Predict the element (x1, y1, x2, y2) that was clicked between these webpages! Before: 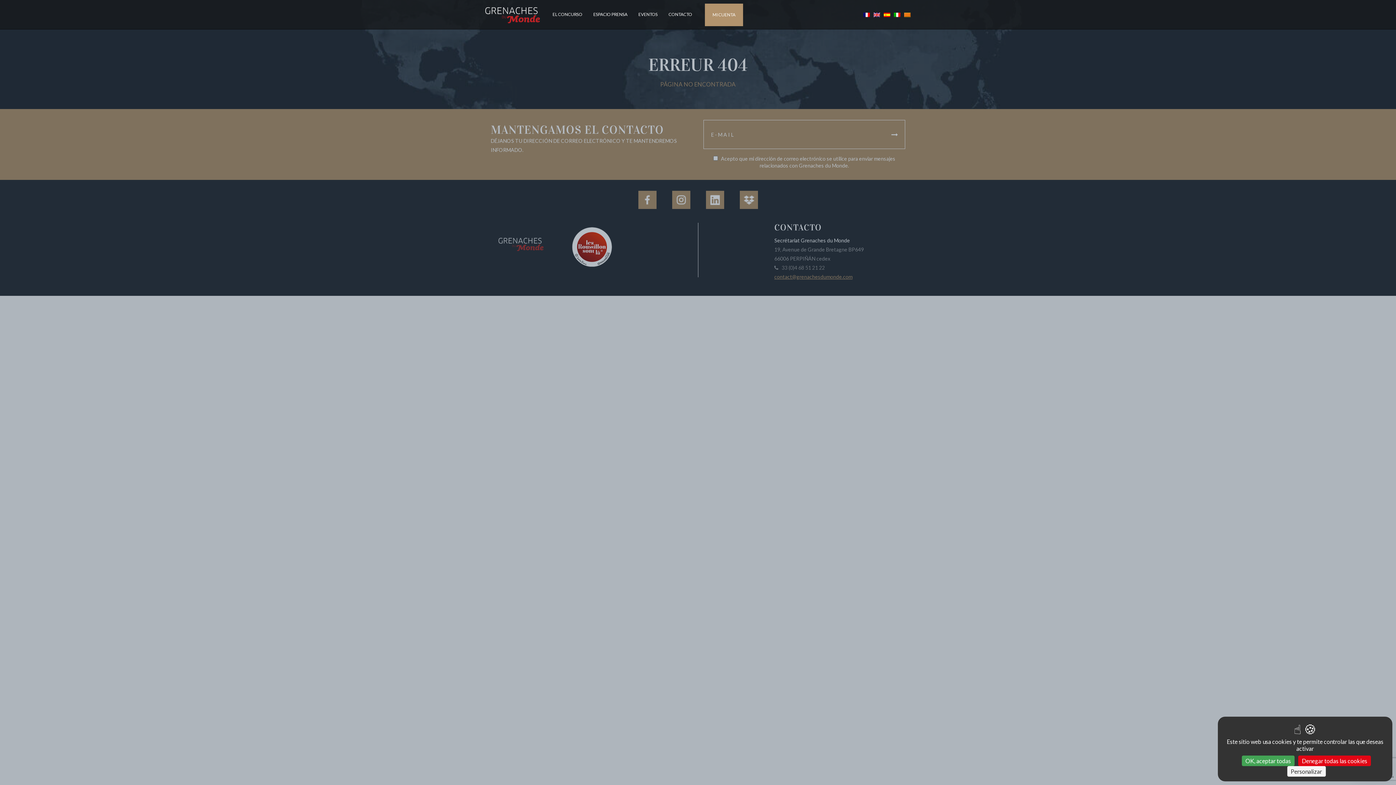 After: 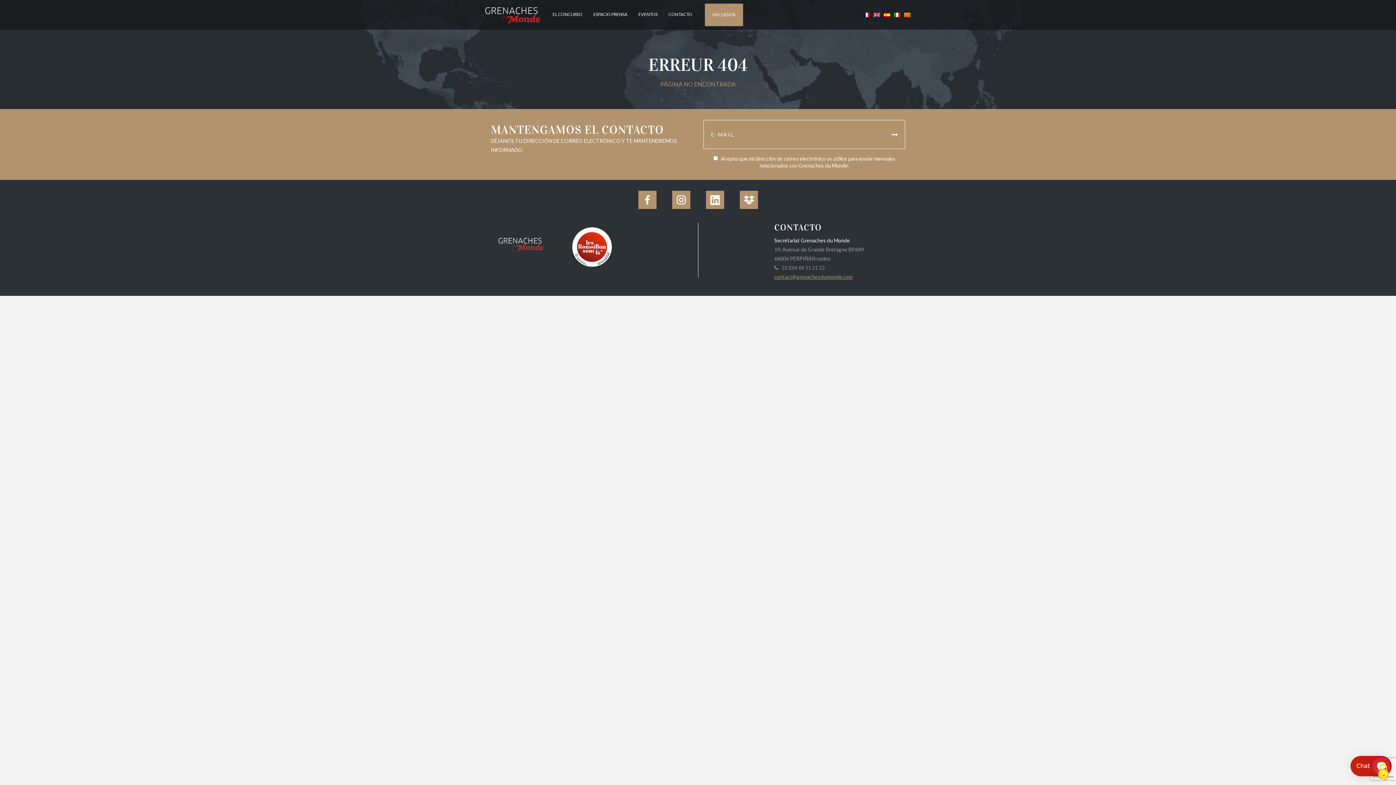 Action: label: Cookies : OK, aceptar todas bbox: (1242, 756, 1294, 766)